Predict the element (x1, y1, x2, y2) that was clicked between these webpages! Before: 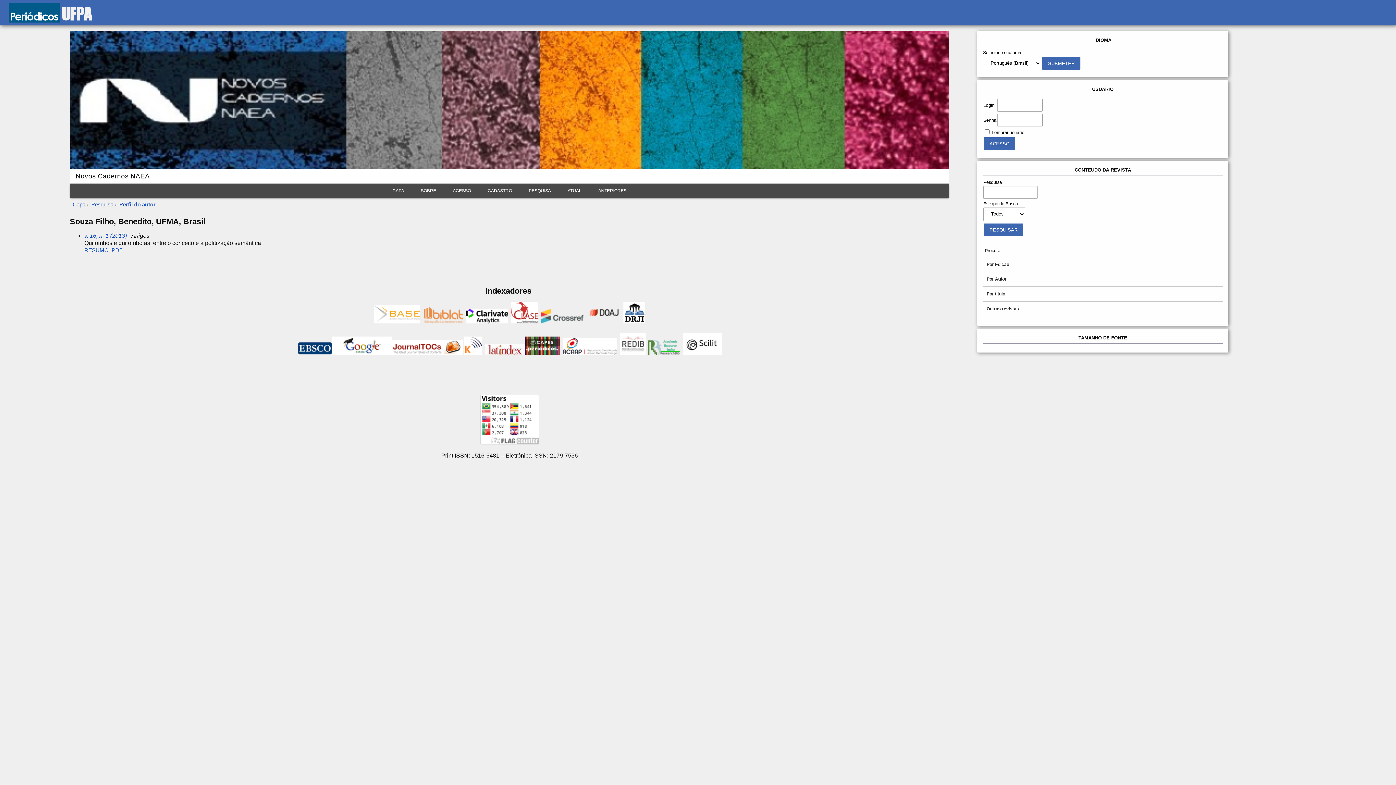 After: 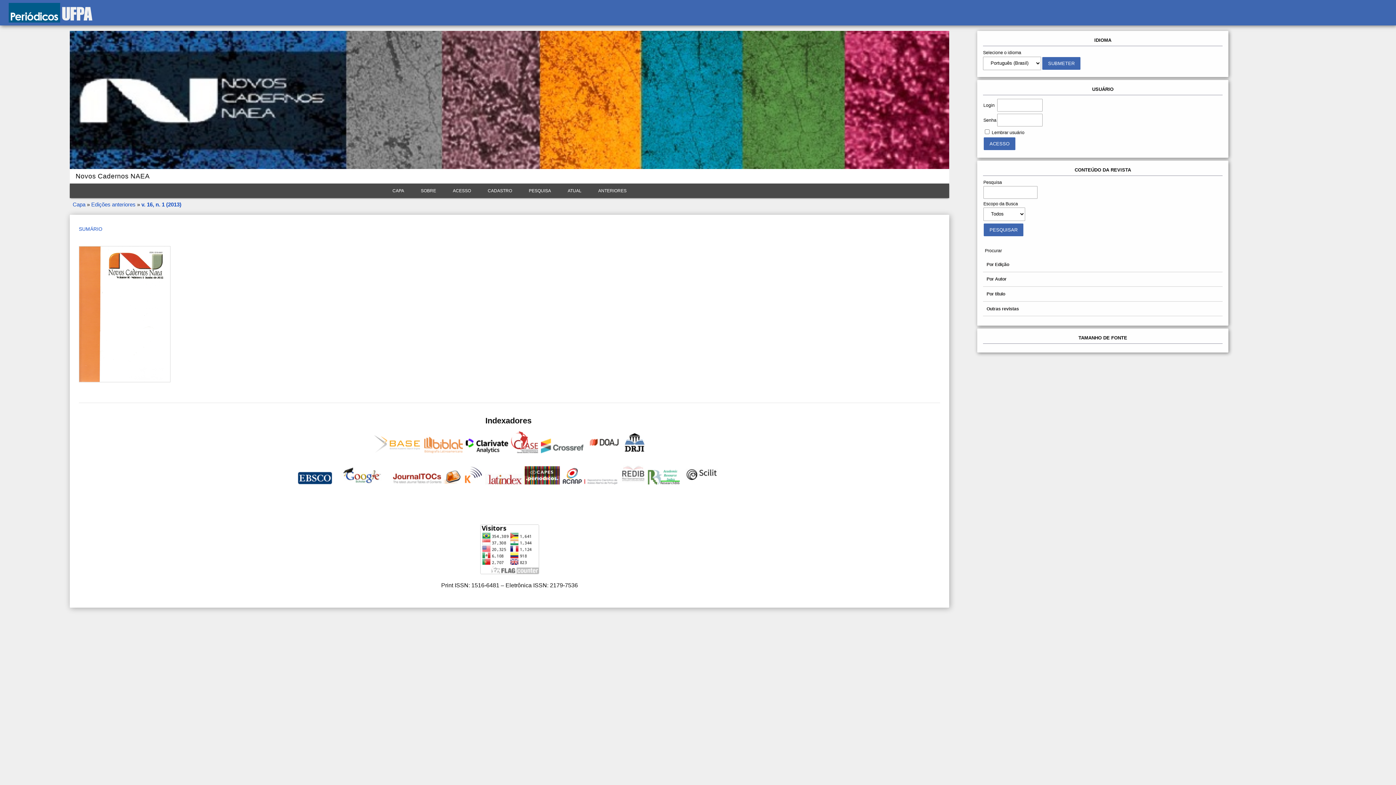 Action: bbox: (84, 232, 126, 238) label: v. 16, n. 1 (2013)